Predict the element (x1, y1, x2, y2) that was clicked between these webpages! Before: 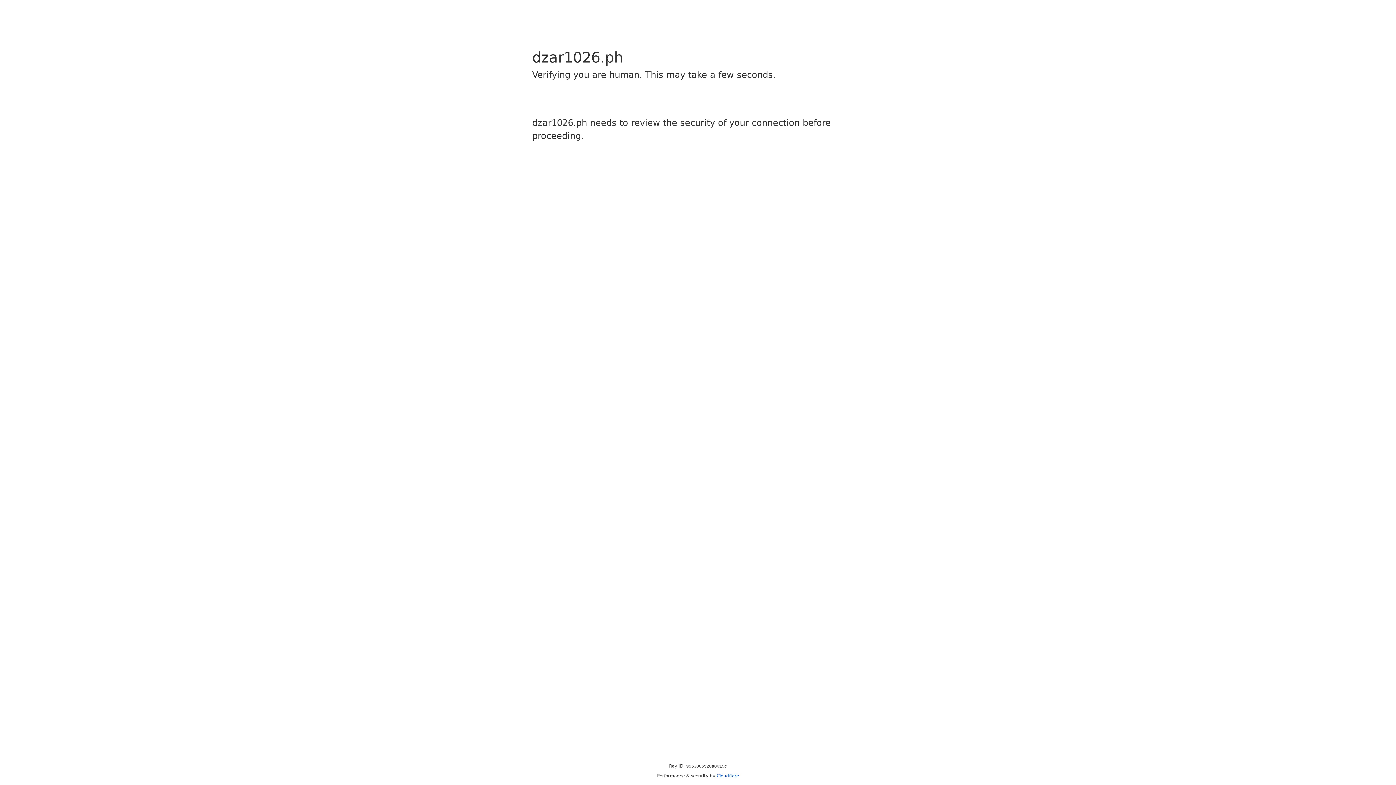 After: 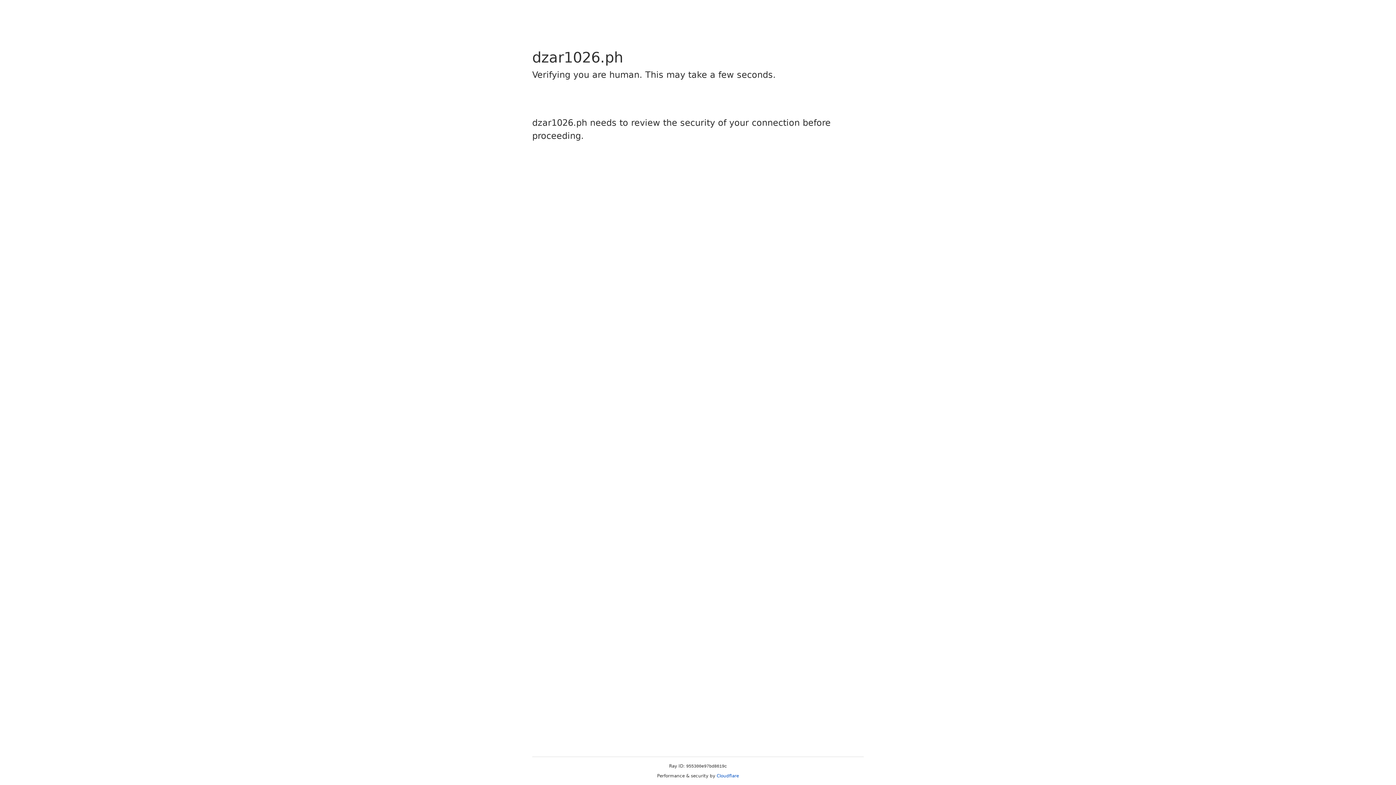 Action: label: Cloudflare bbox: (716, 773, 739, 778)